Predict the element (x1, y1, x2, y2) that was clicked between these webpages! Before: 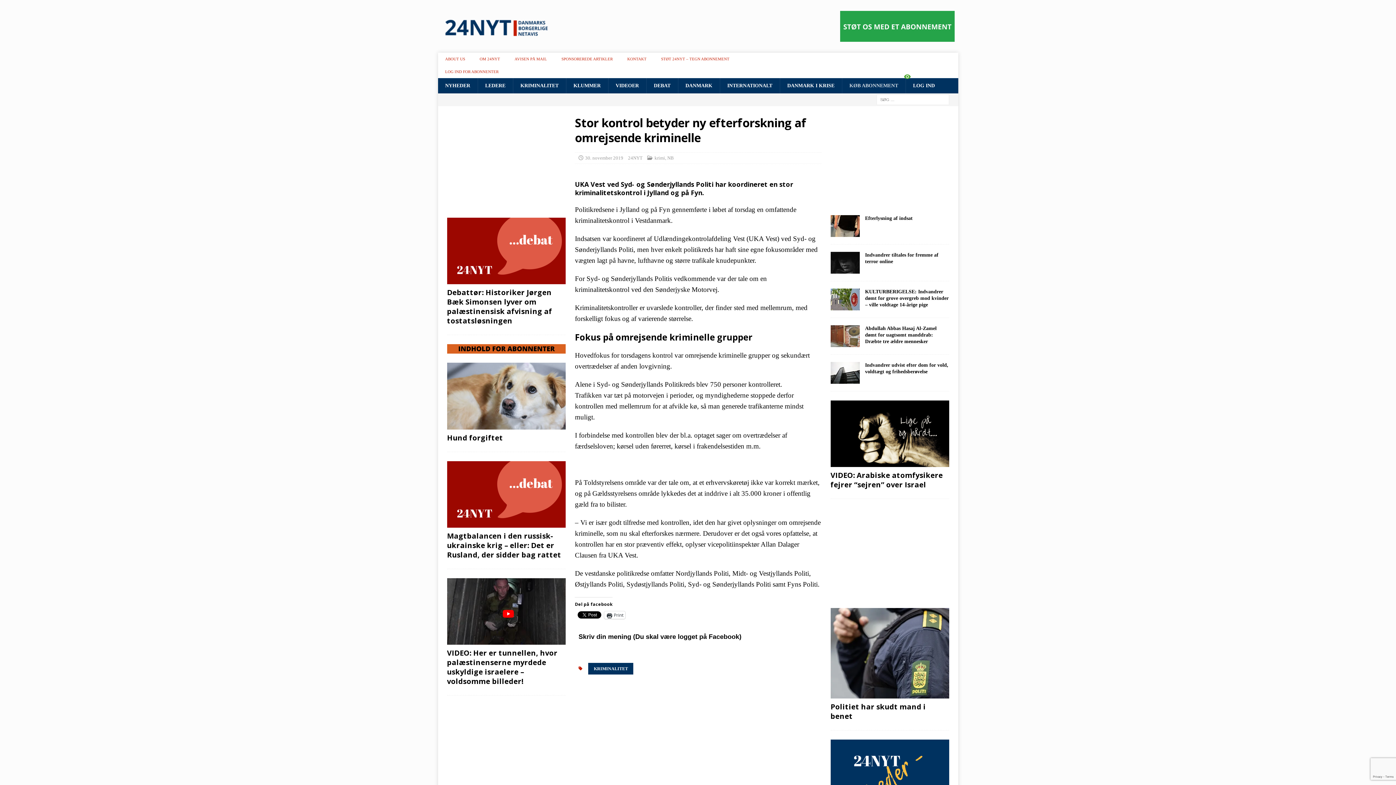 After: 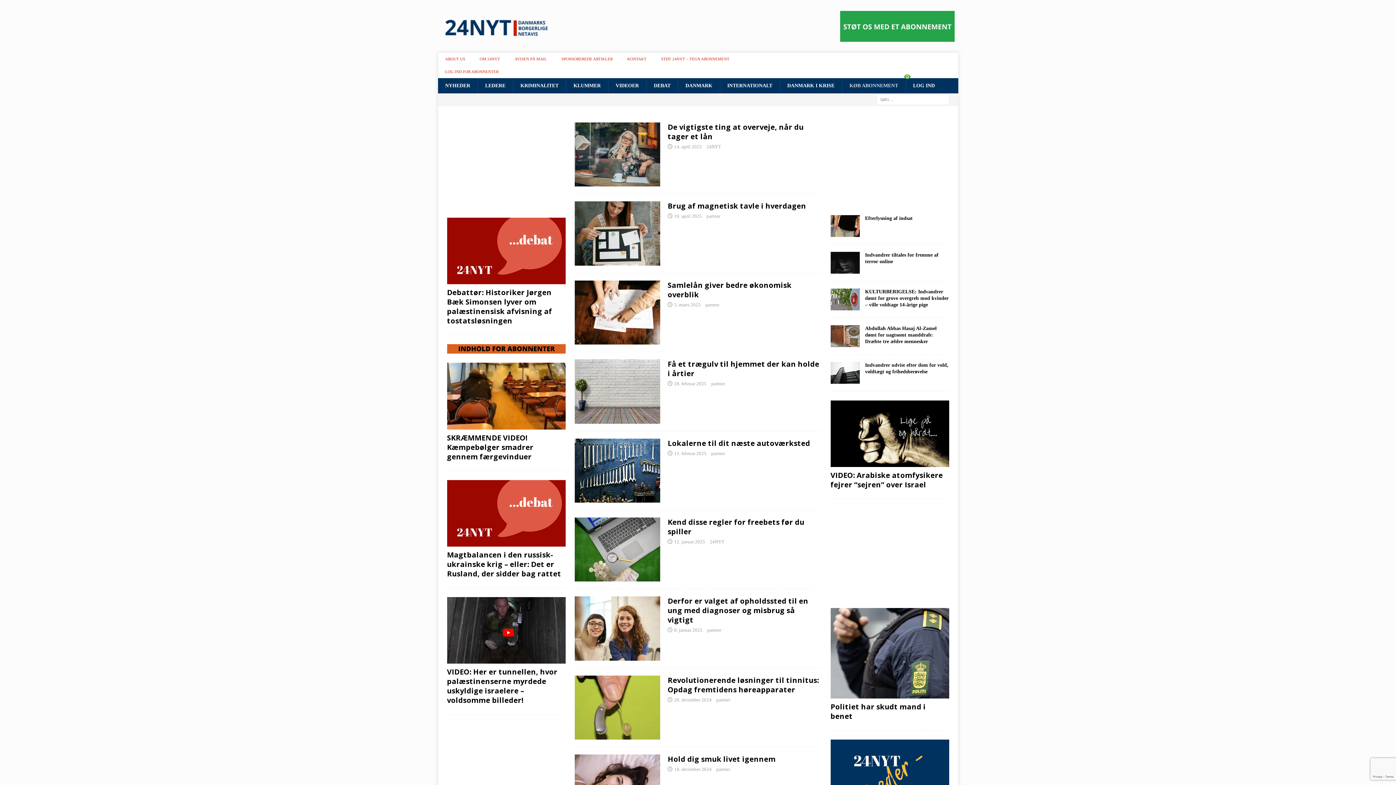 Action: bbox: (554, 52, 620, 65) label: SPONSOREREDE ARTIKLER